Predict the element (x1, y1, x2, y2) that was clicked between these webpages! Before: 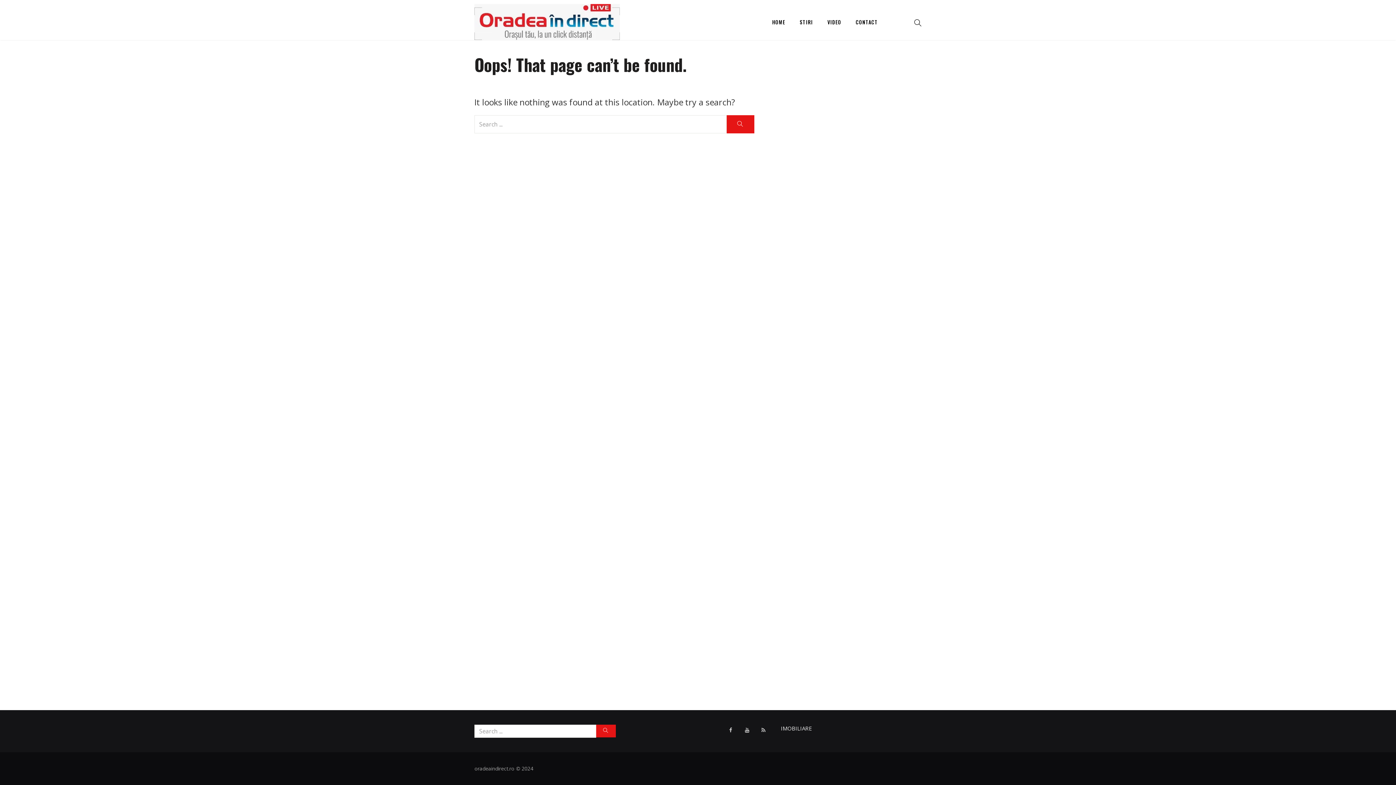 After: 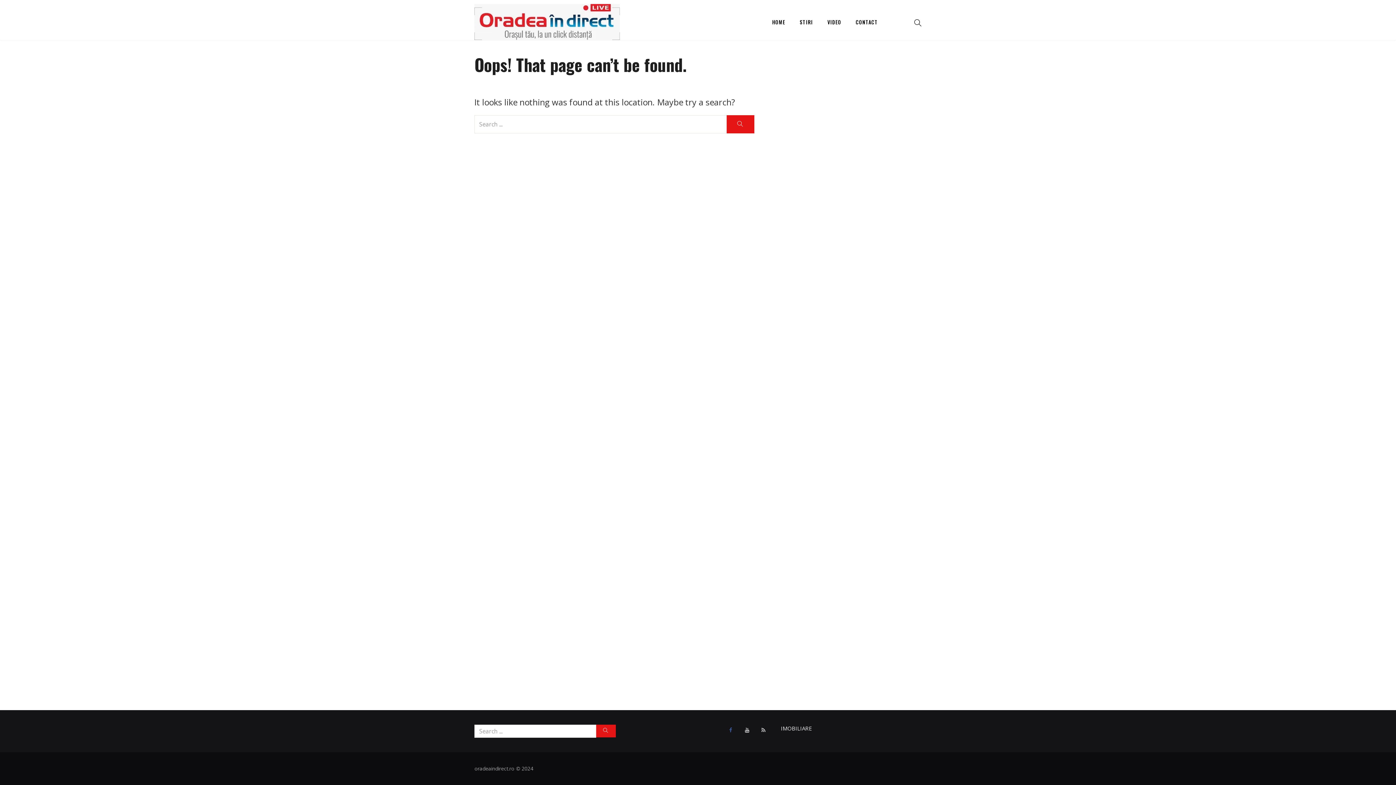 Action: bbox: (725, 725, 736, 736)